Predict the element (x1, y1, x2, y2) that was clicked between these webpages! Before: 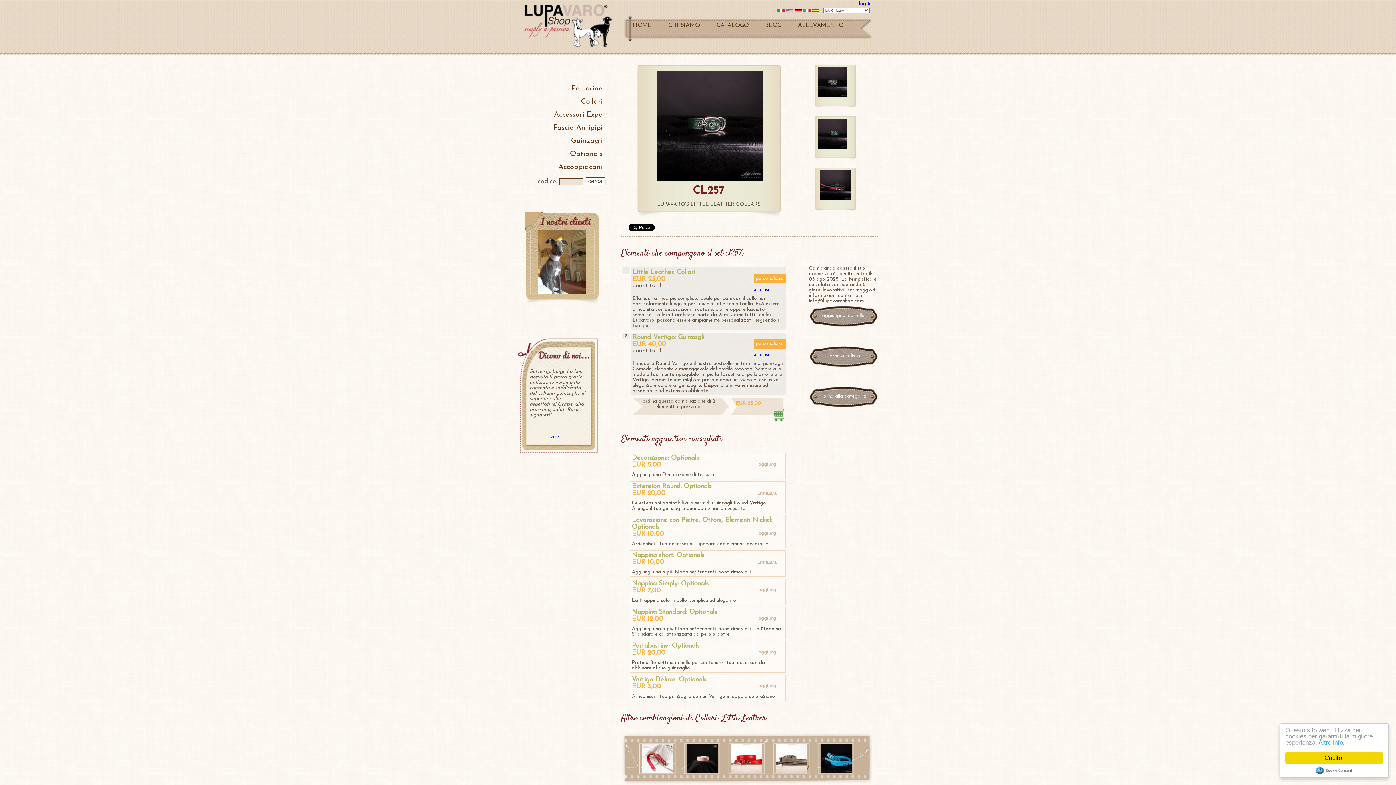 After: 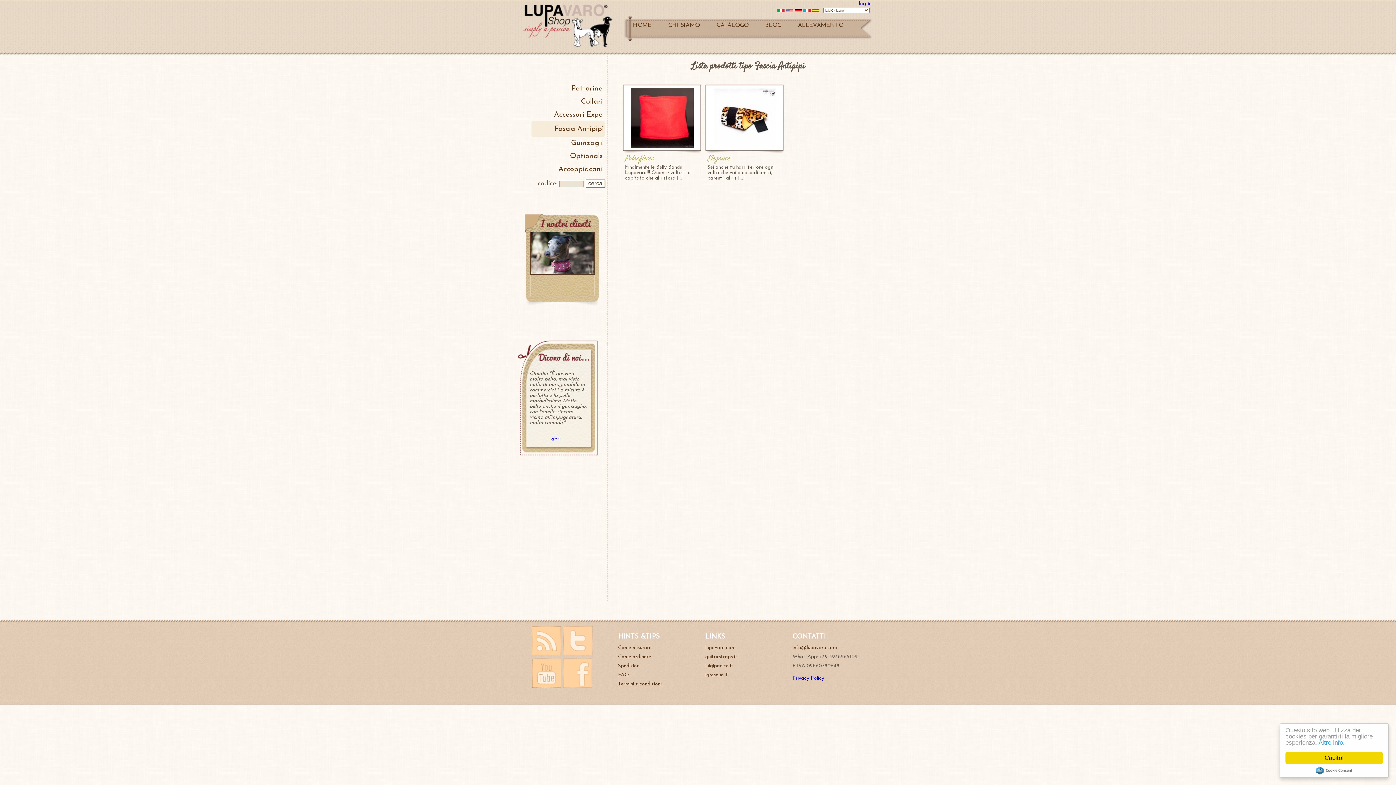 Action: bbox: (553, 124, 602, 131) label: Fascia Antipipì